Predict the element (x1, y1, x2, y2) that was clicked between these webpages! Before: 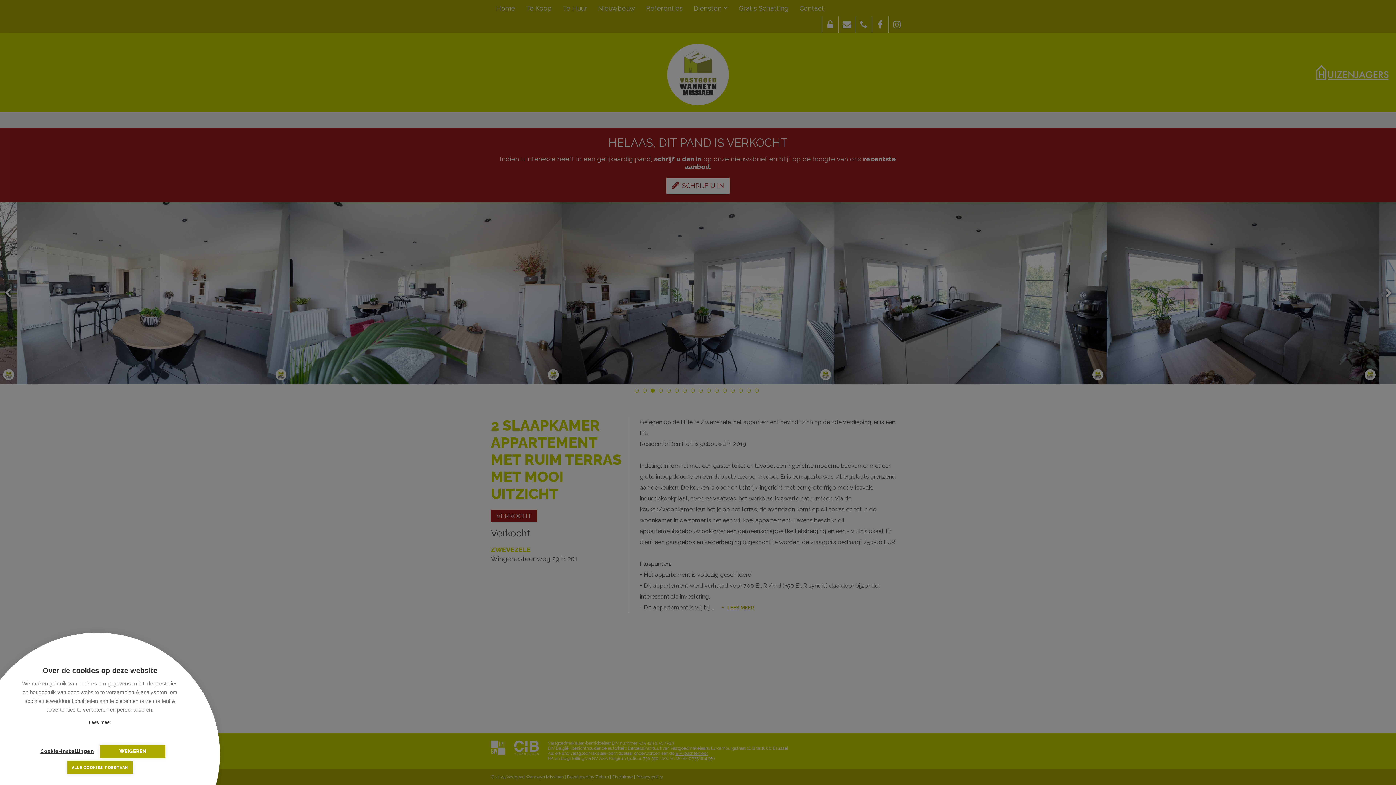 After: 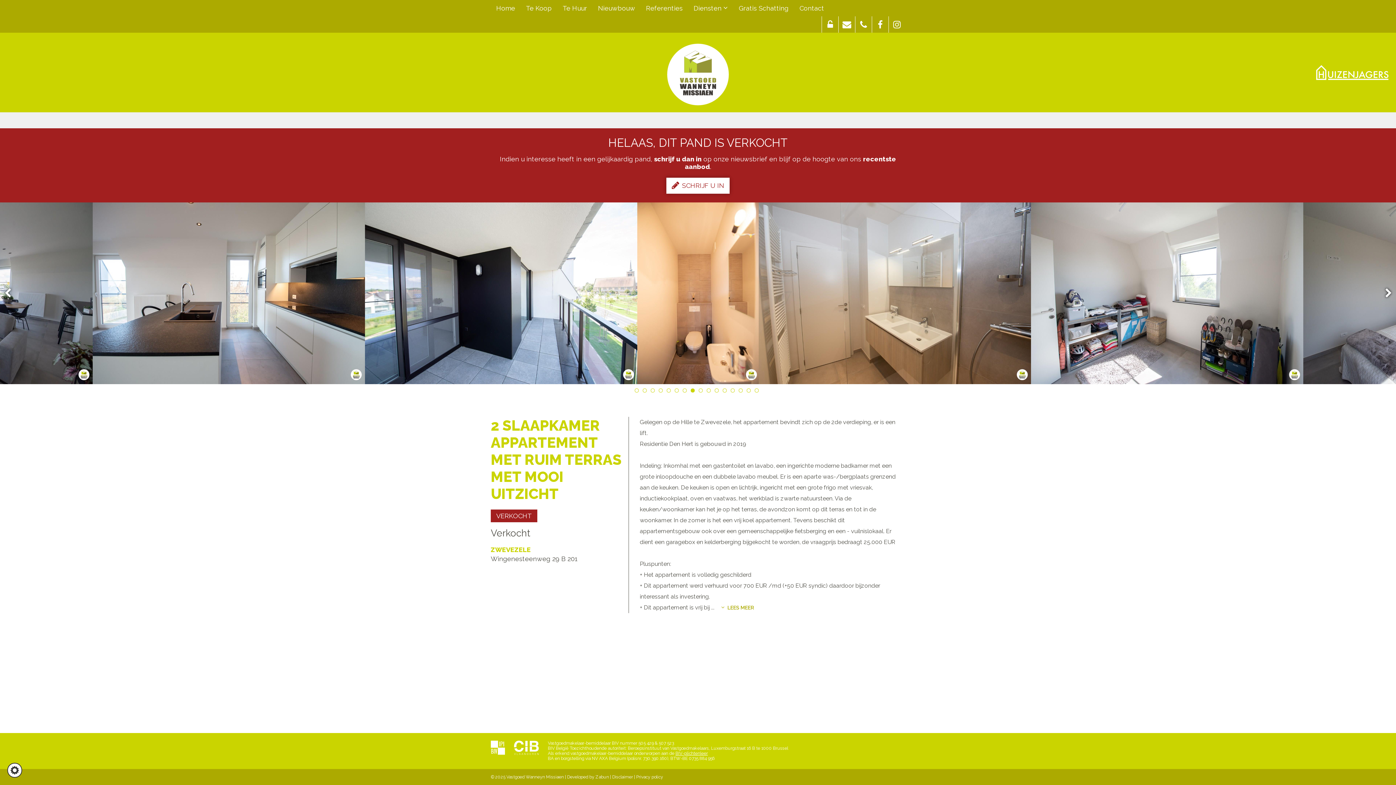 Action: label: ALLE COOKIES TOESTAAN bbox: (67, 761, 132, 774)